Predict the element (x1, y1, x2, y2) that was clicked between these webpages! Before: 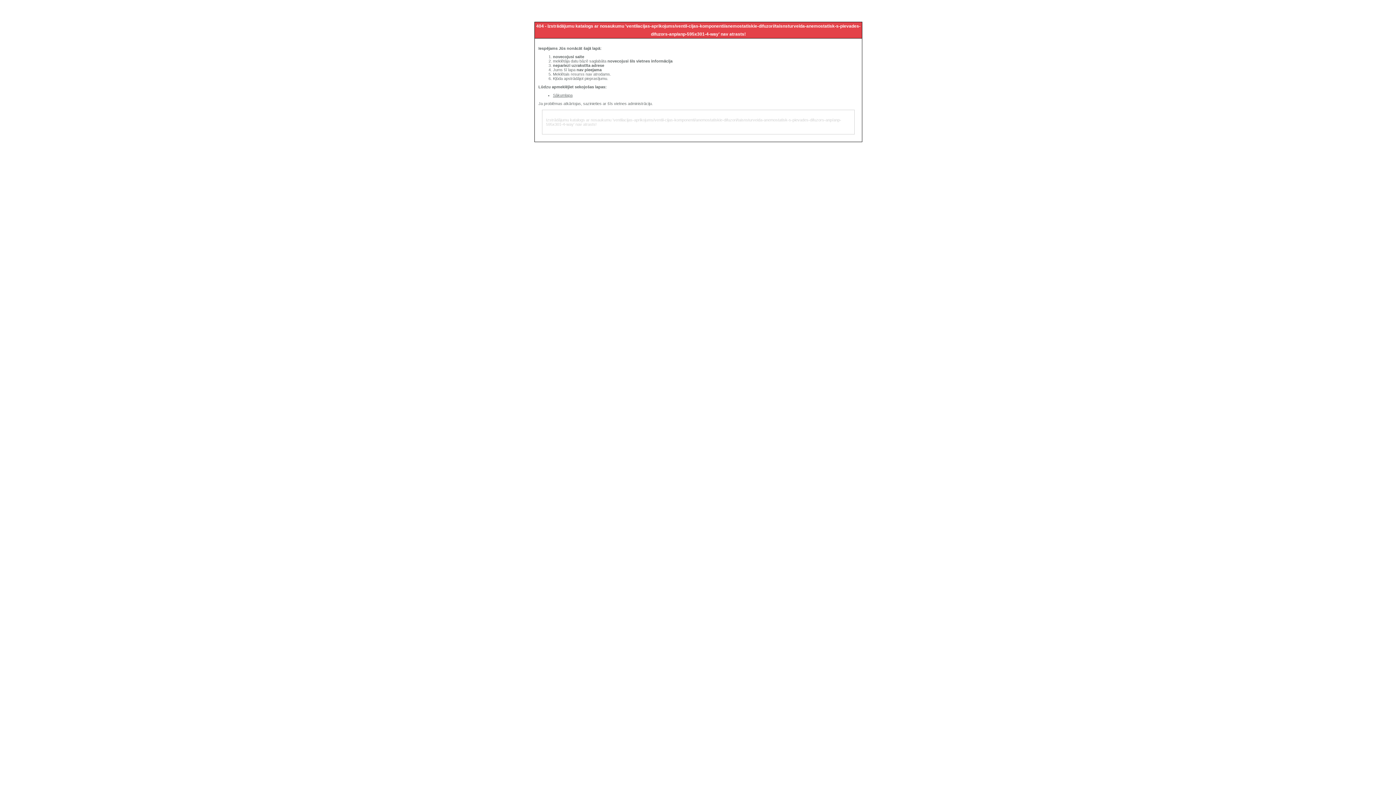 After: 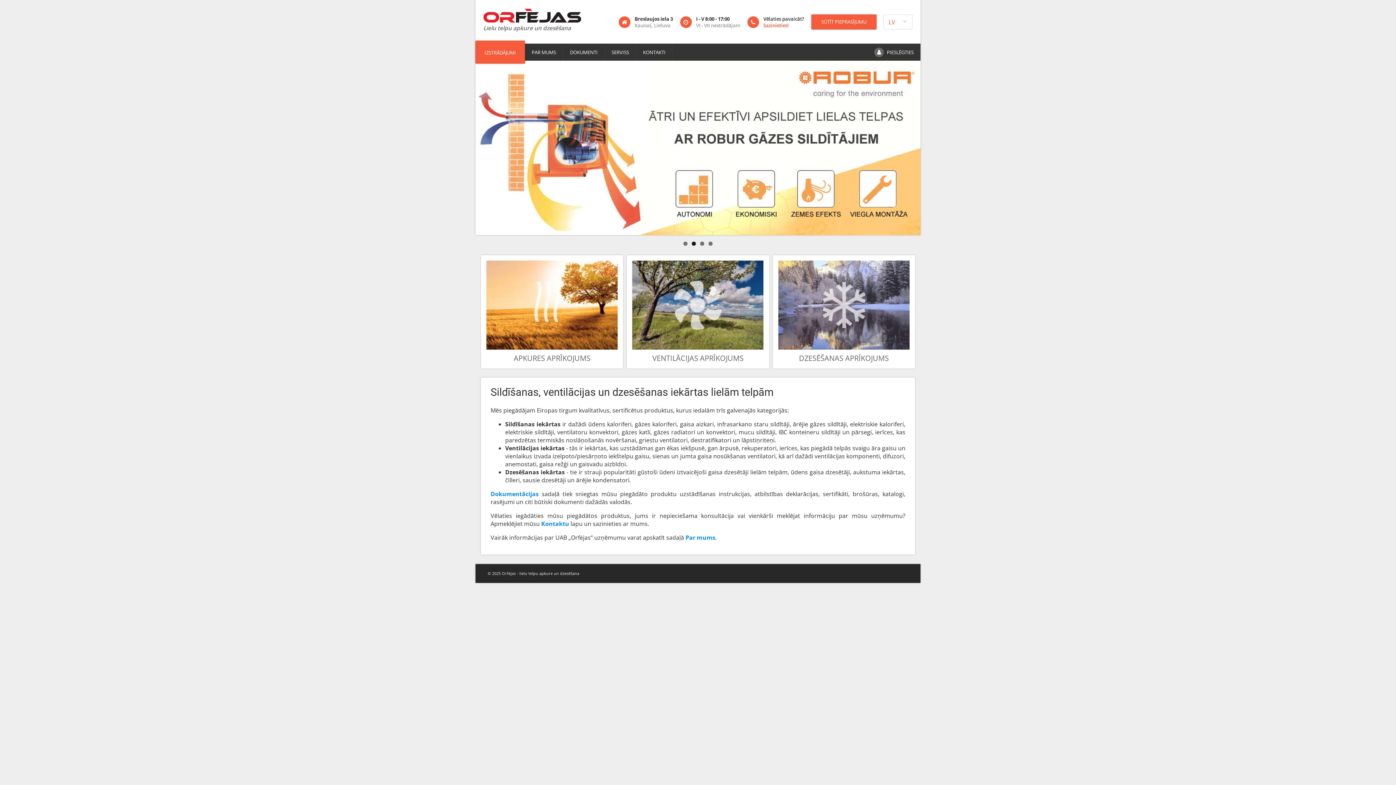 Action: bbox: (553, 93, 572, 97) label: Sākumlapa